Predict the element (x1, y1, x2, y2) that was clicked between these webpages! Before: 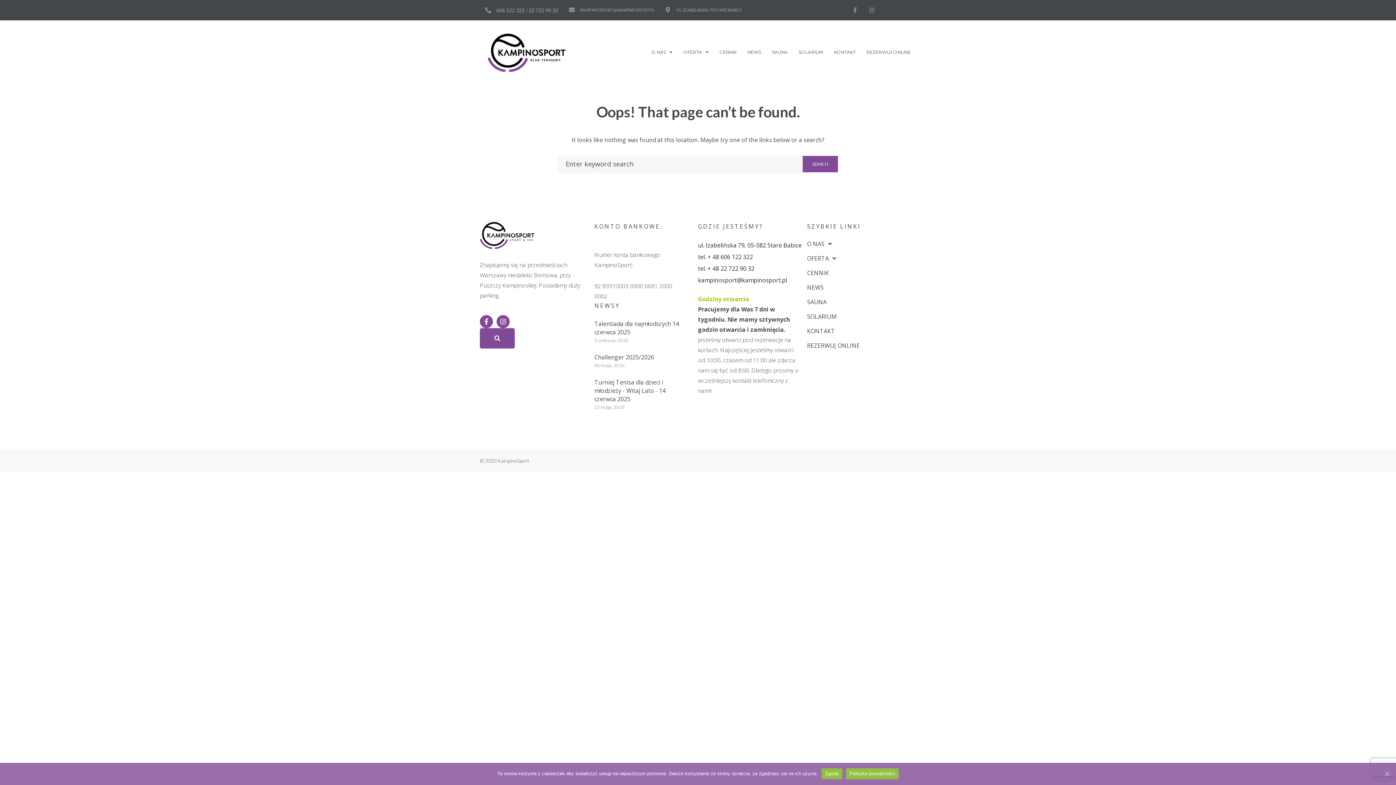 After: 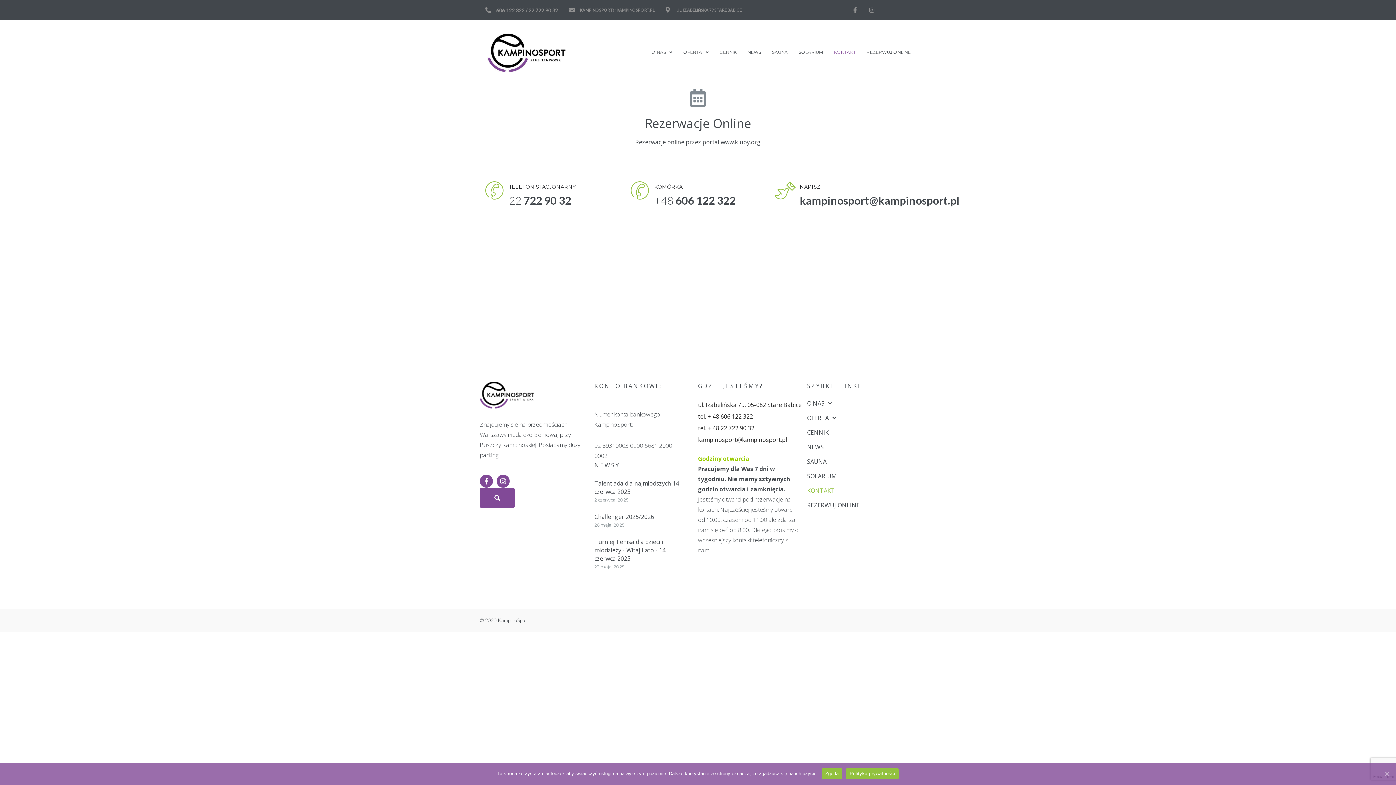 Action: label: KONTAKT bbox: (834, 49, 855, 56)